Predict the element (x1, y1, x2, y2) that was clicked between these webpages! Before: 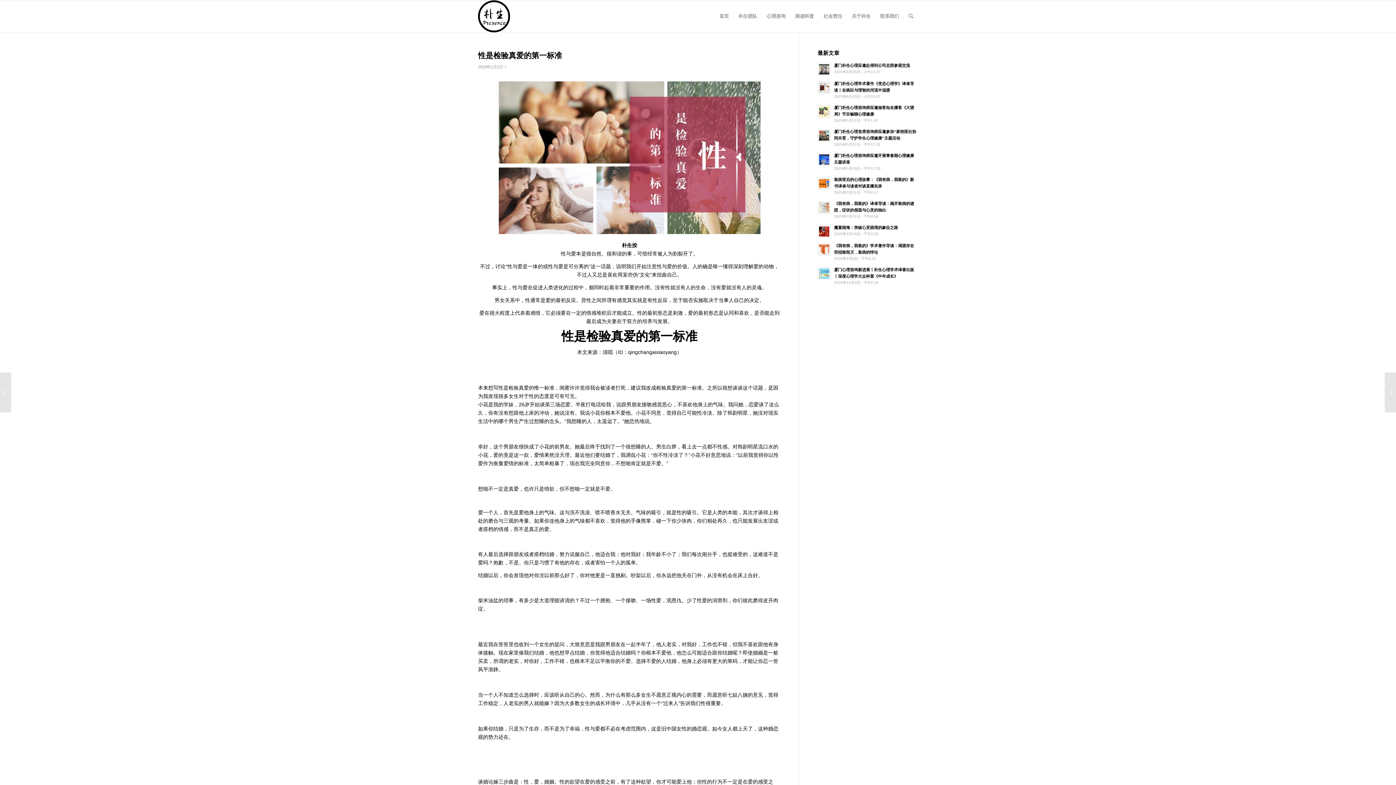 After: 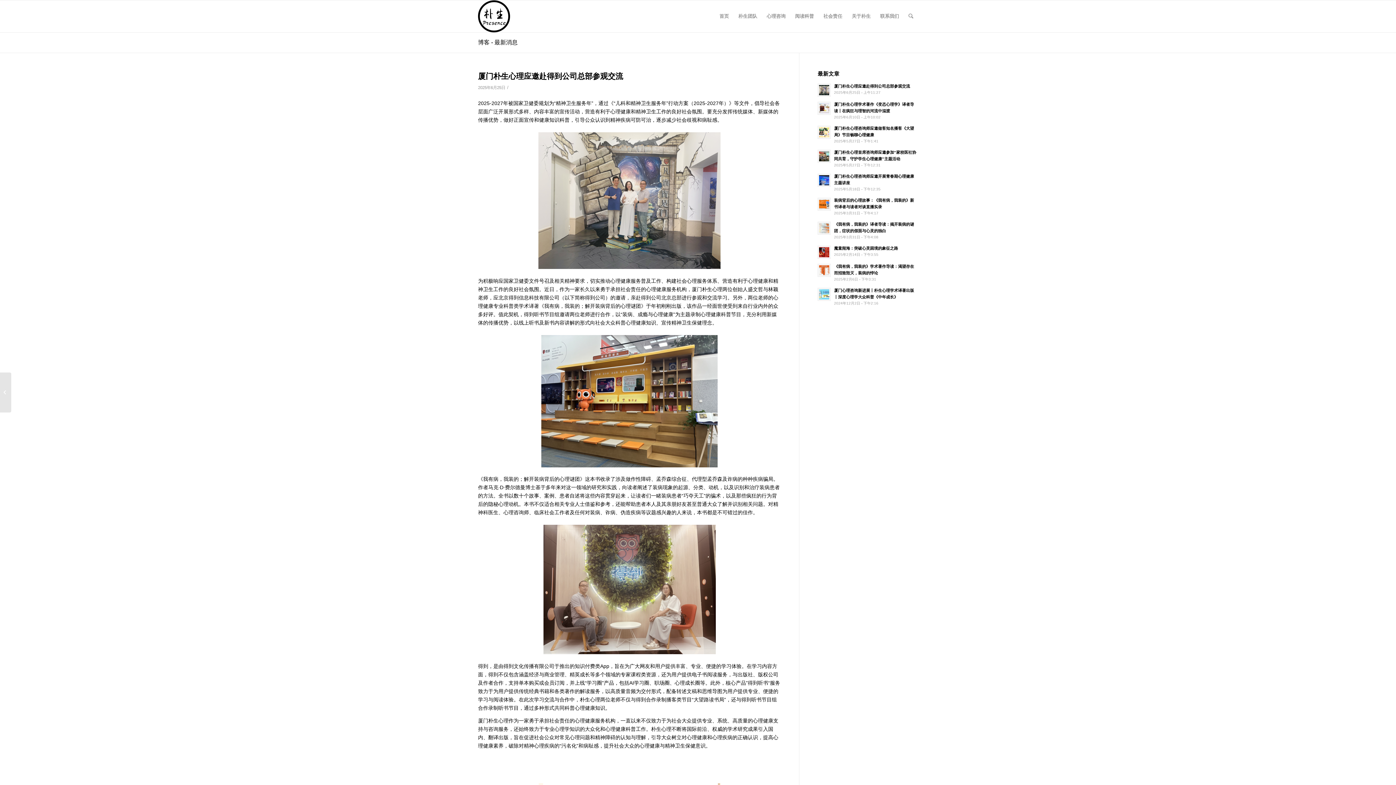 Action: bbox: (817, 61, 918, 76) label: 厦门朴生心理应邀赴得到公司总部参观交流
2025年6月25日 - 上午11:27